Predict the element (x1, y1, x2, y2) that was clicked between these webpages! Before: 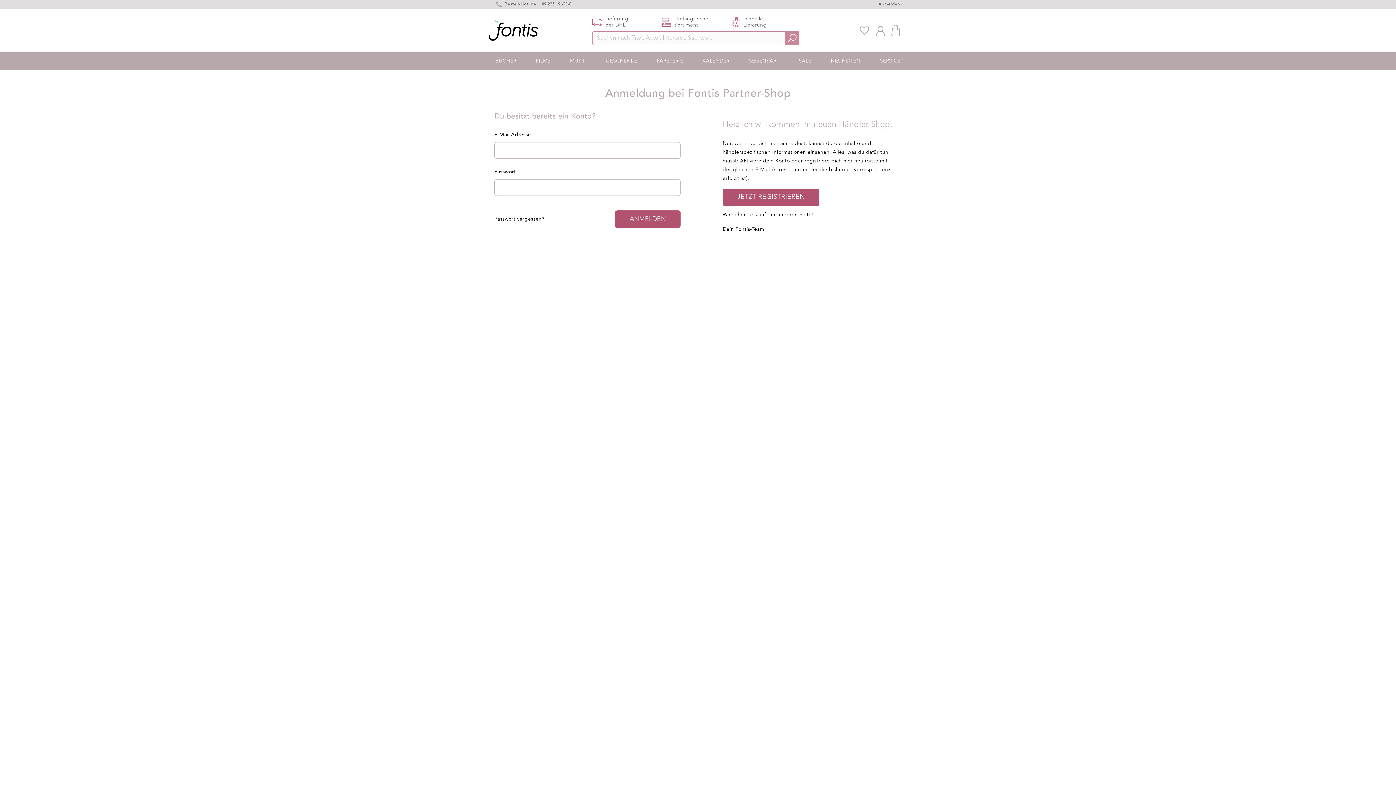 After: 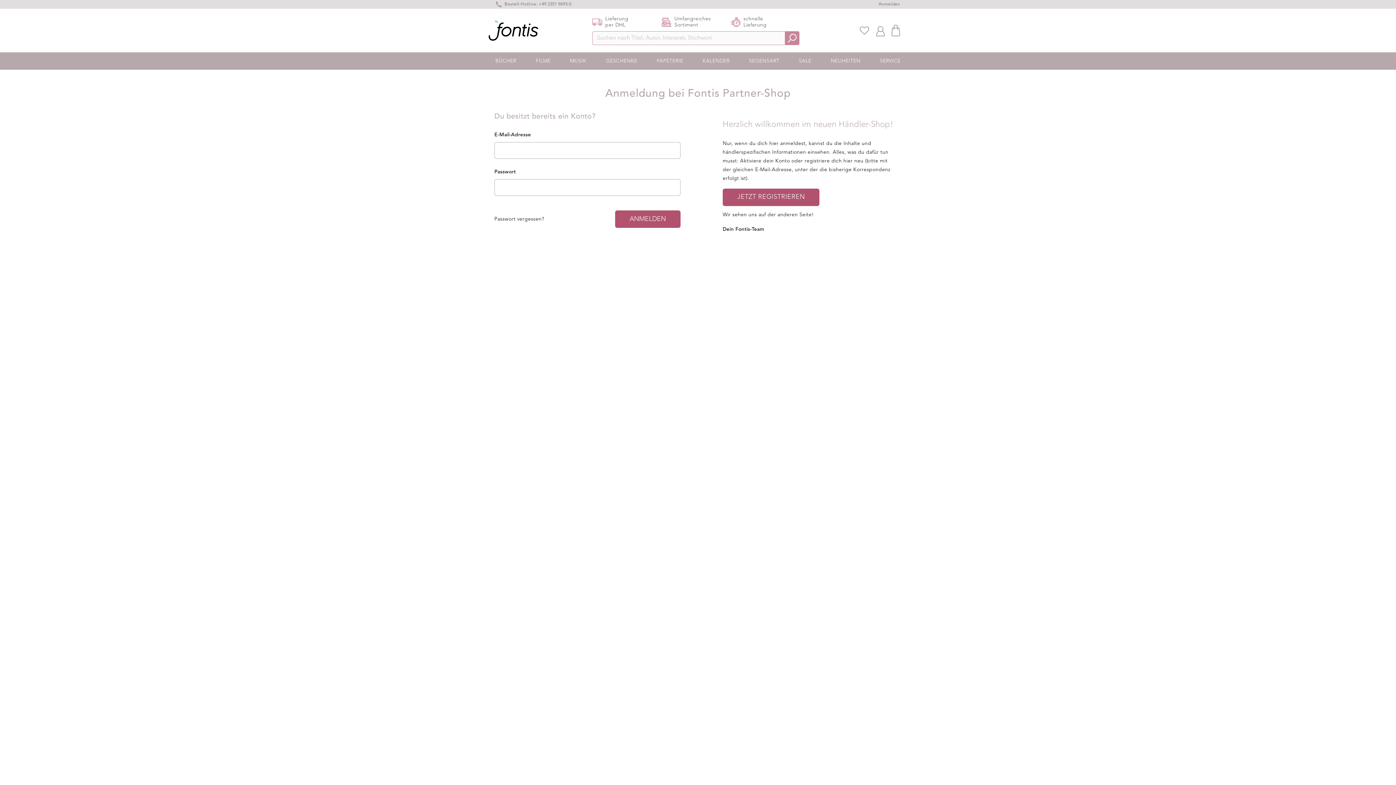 Action: bbox: (567, 56, 589, 65) label: MUSIK